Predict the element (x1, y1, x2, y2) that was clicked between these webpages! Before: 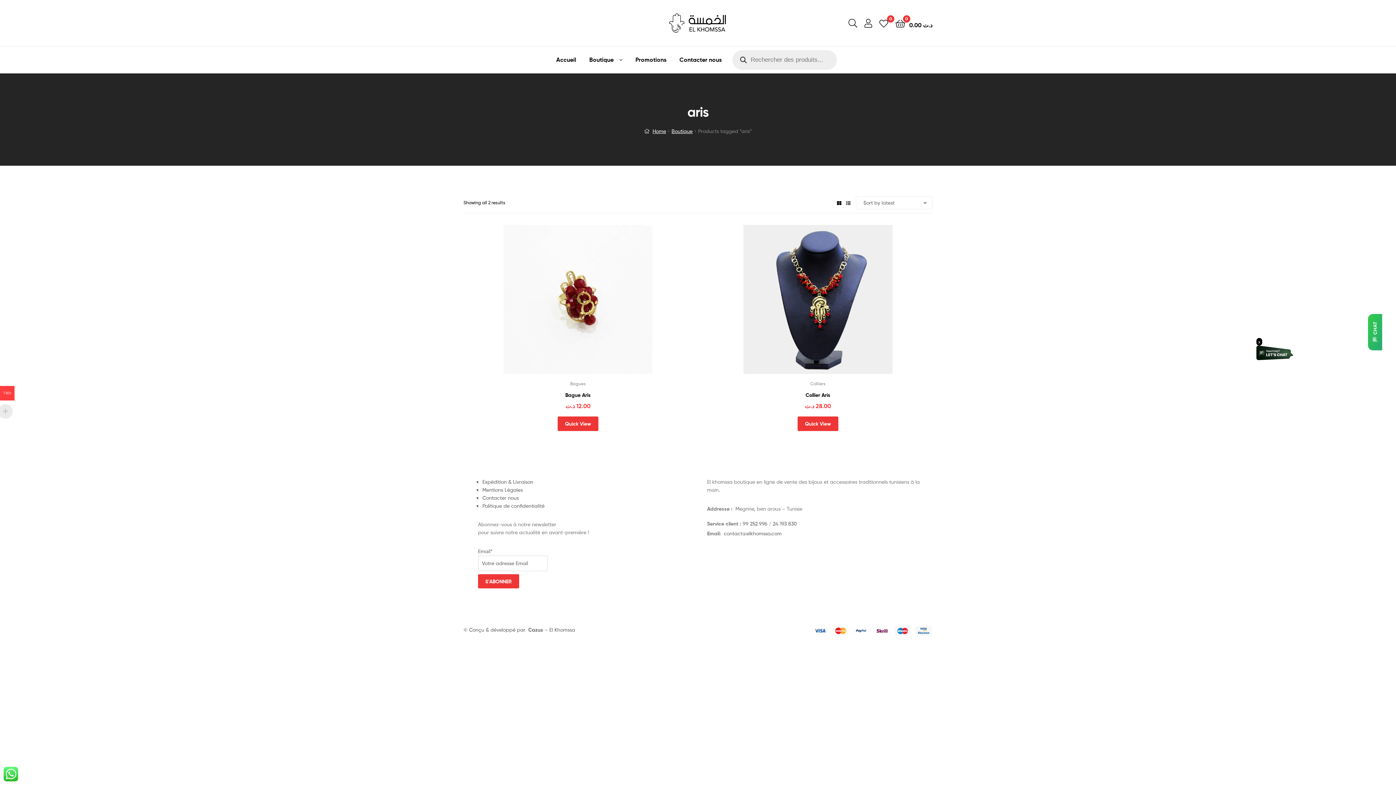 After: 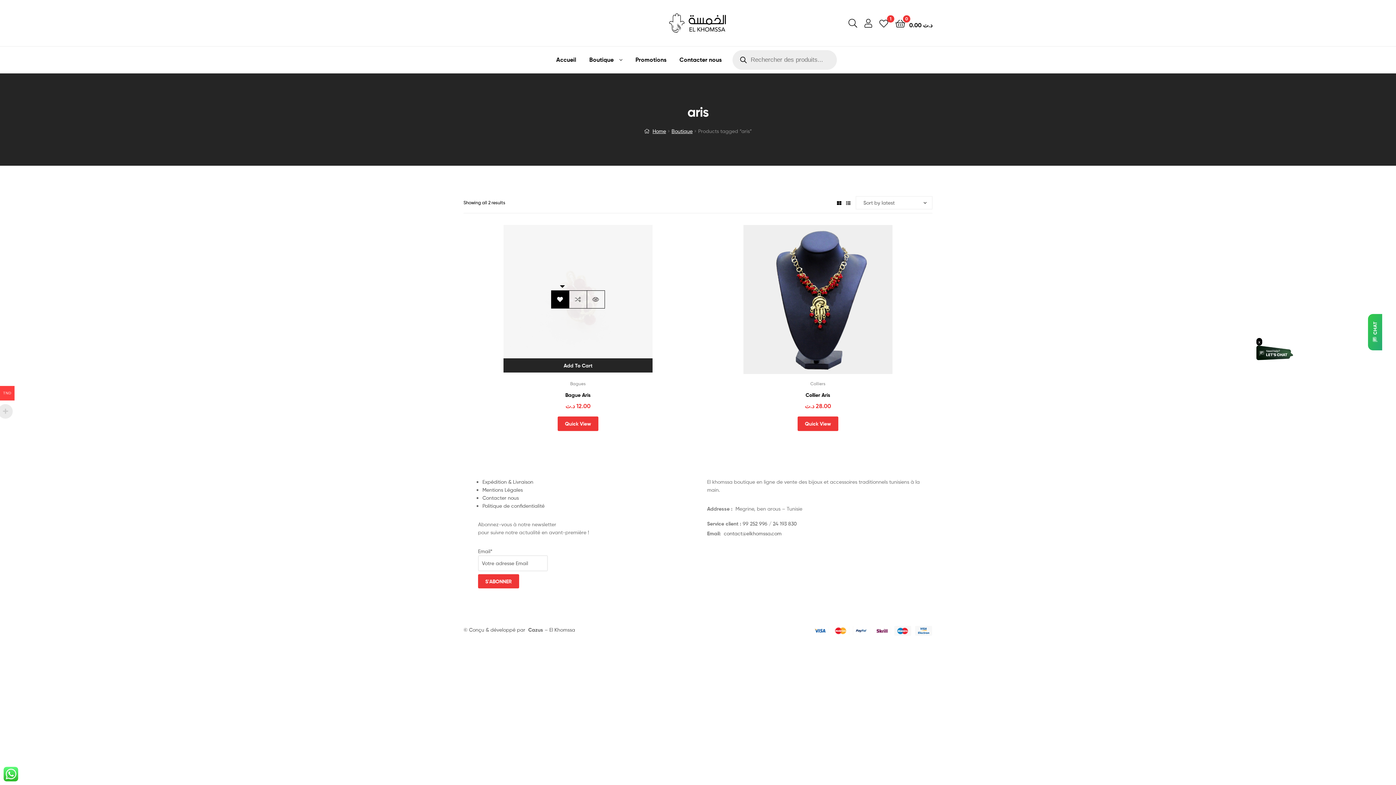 Action: bbox: (551, 297, 569, 316)